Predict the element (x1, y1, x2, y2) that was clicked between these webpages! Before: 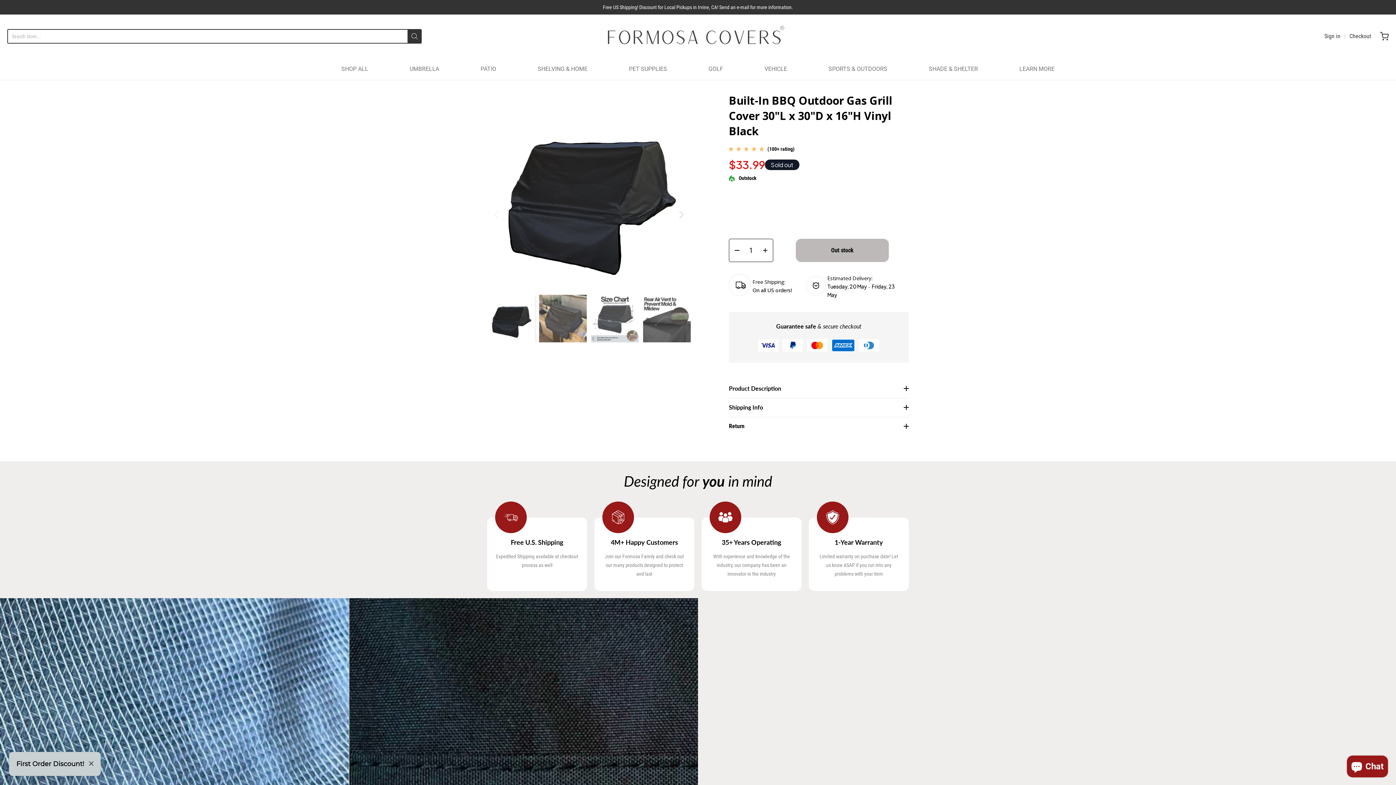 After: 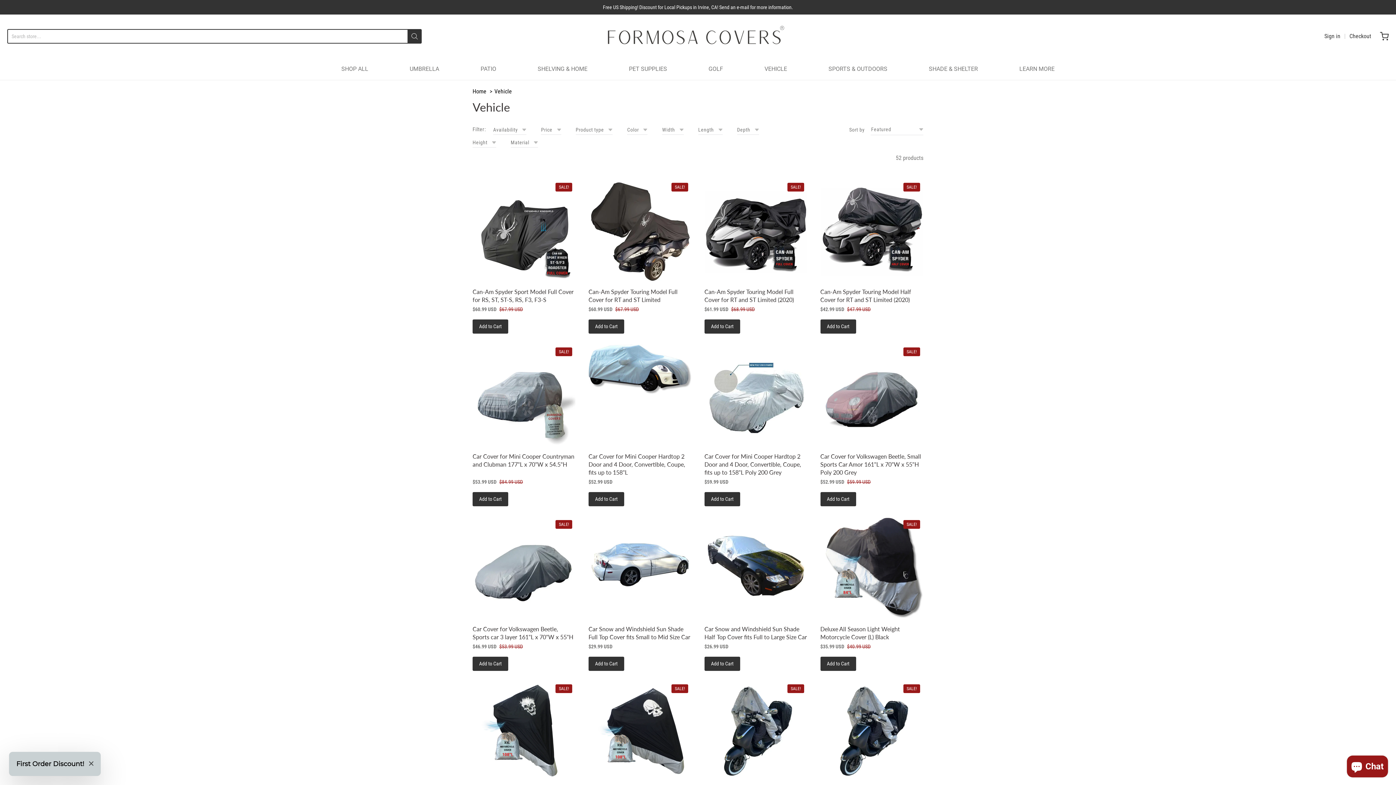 Action: label: VEHICLE bbox: (764, 63, 787, 74)